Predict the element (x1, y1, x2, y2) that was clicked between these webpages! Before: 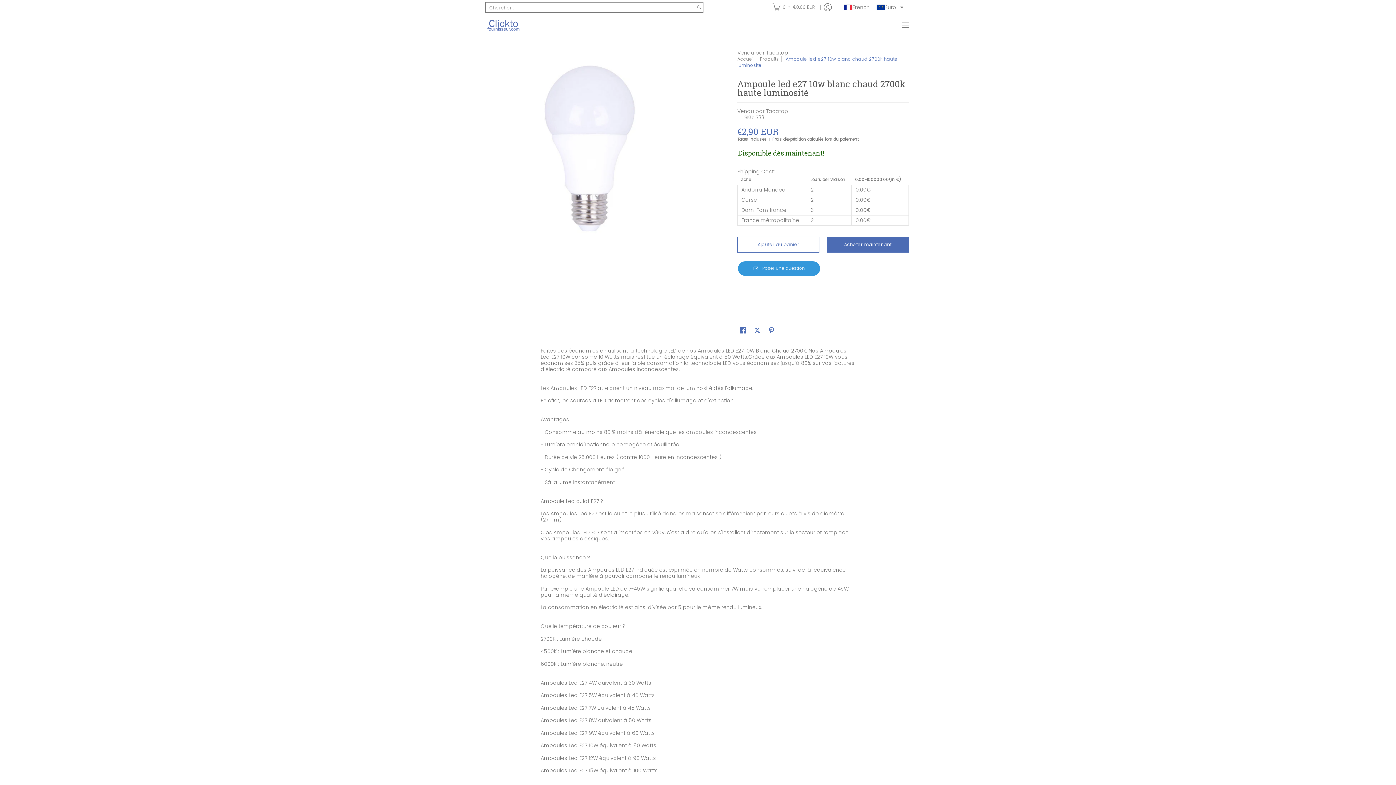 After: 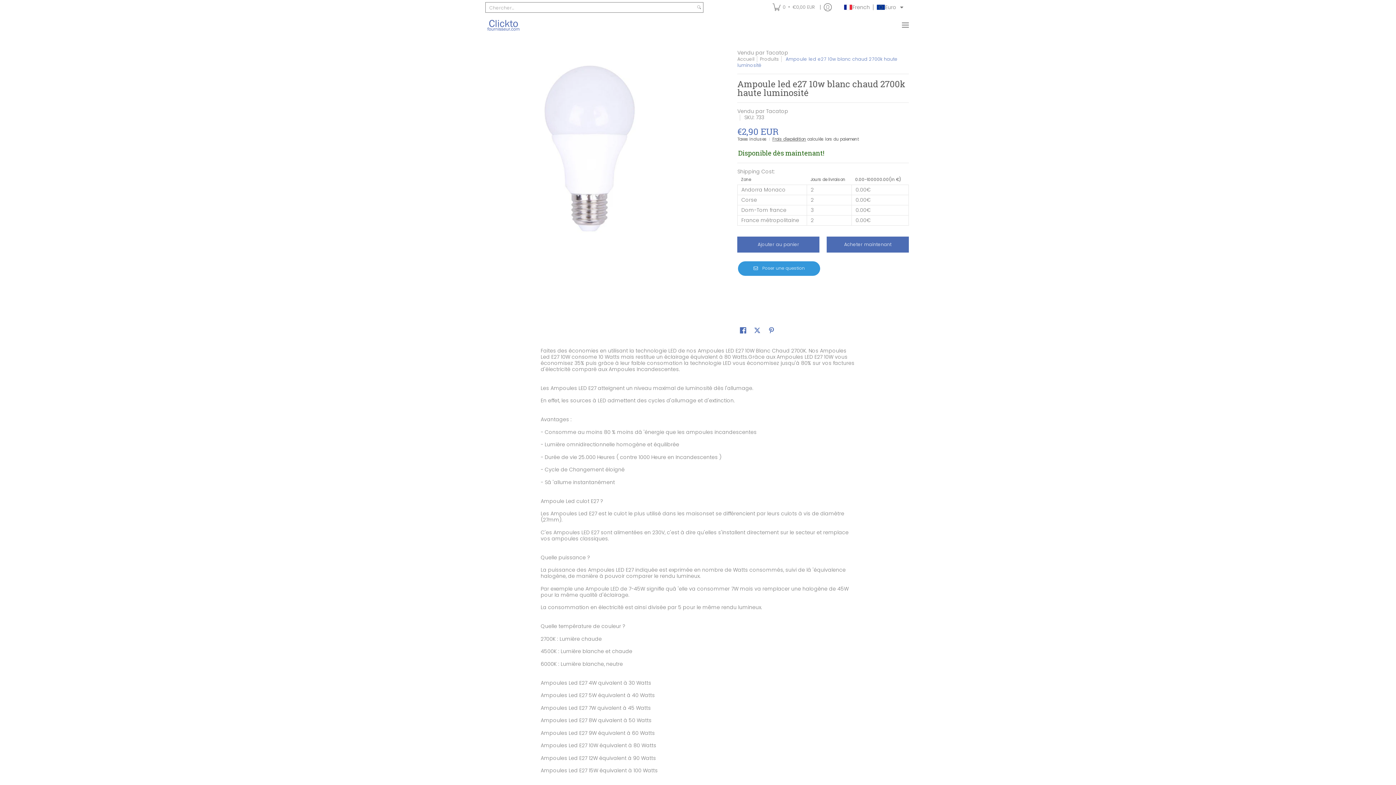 Action: bbox: (737, 159, 819, 175) label: Ajouter au panier